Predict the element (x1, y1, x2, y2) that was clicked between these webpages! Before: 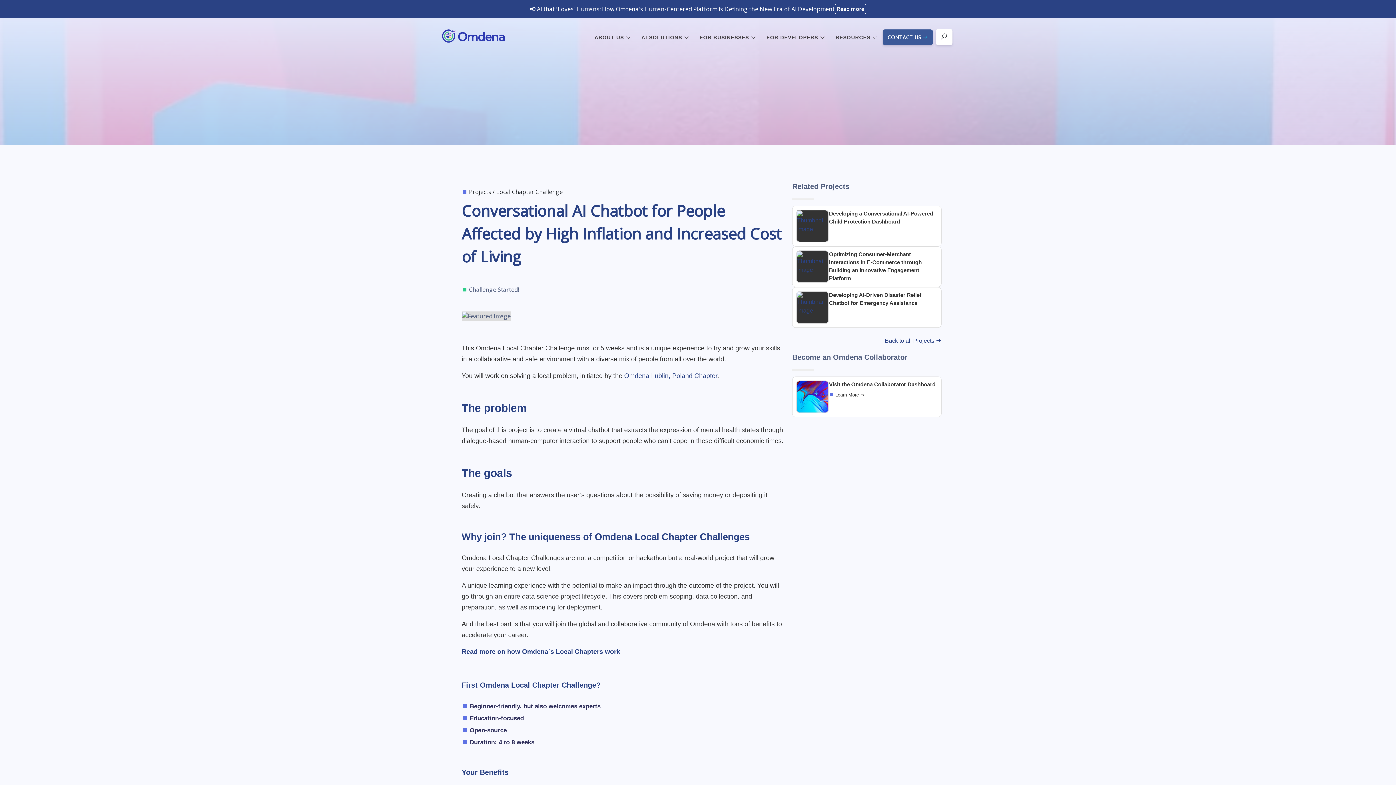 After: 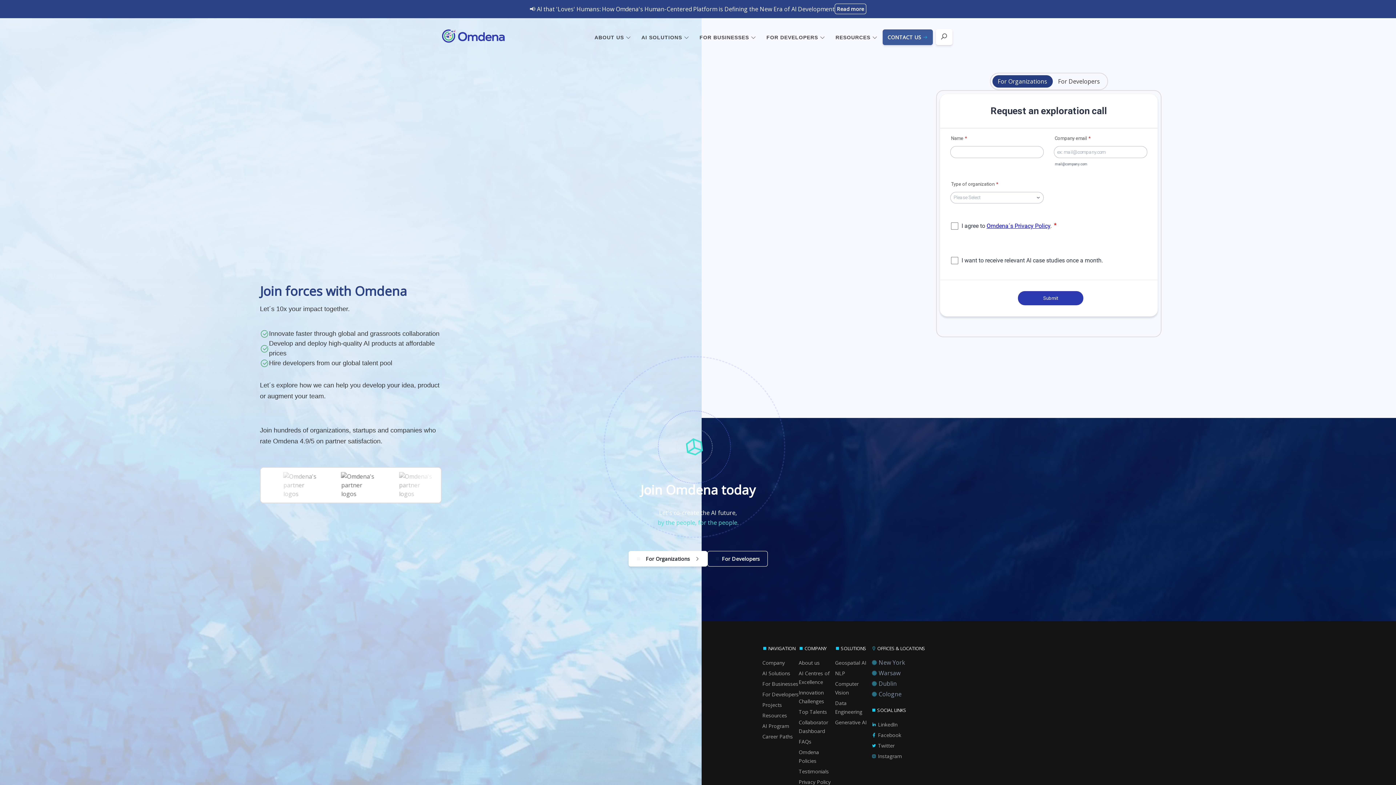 Action: bbox: (883, 29, 932, 44) label: CONTACT US 